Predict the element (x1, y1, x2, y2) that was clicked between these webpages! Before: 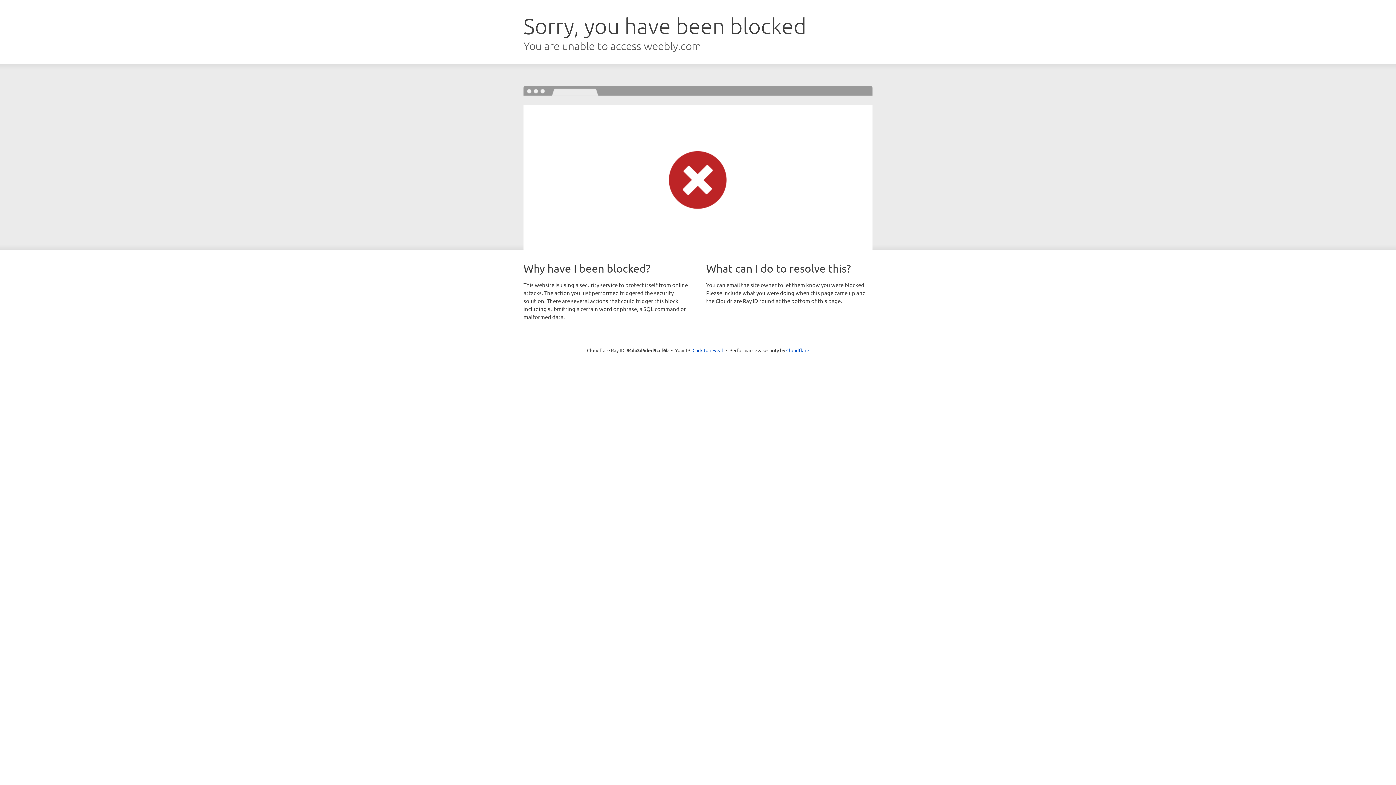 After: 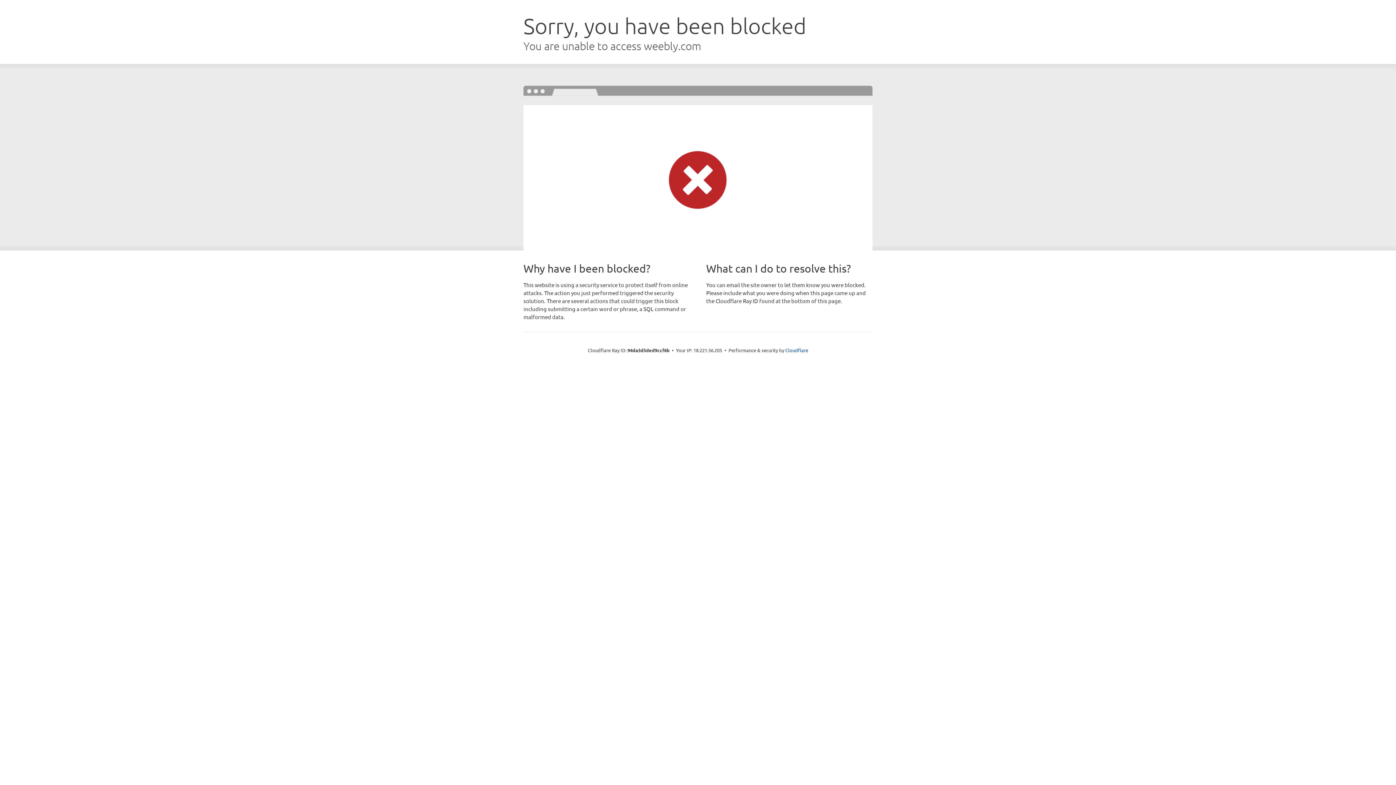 Action: bbox: (692, 346, 723, 353) label: Click to reveal